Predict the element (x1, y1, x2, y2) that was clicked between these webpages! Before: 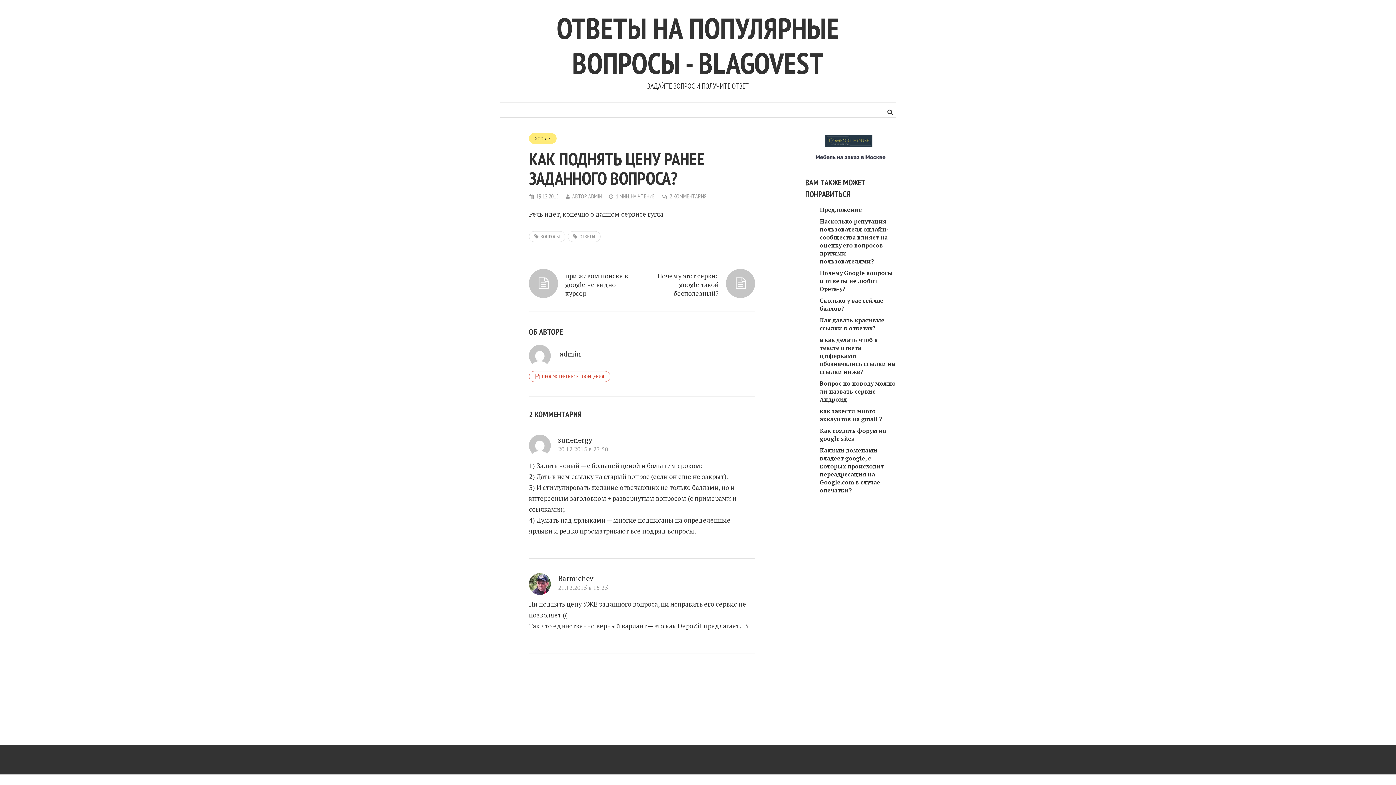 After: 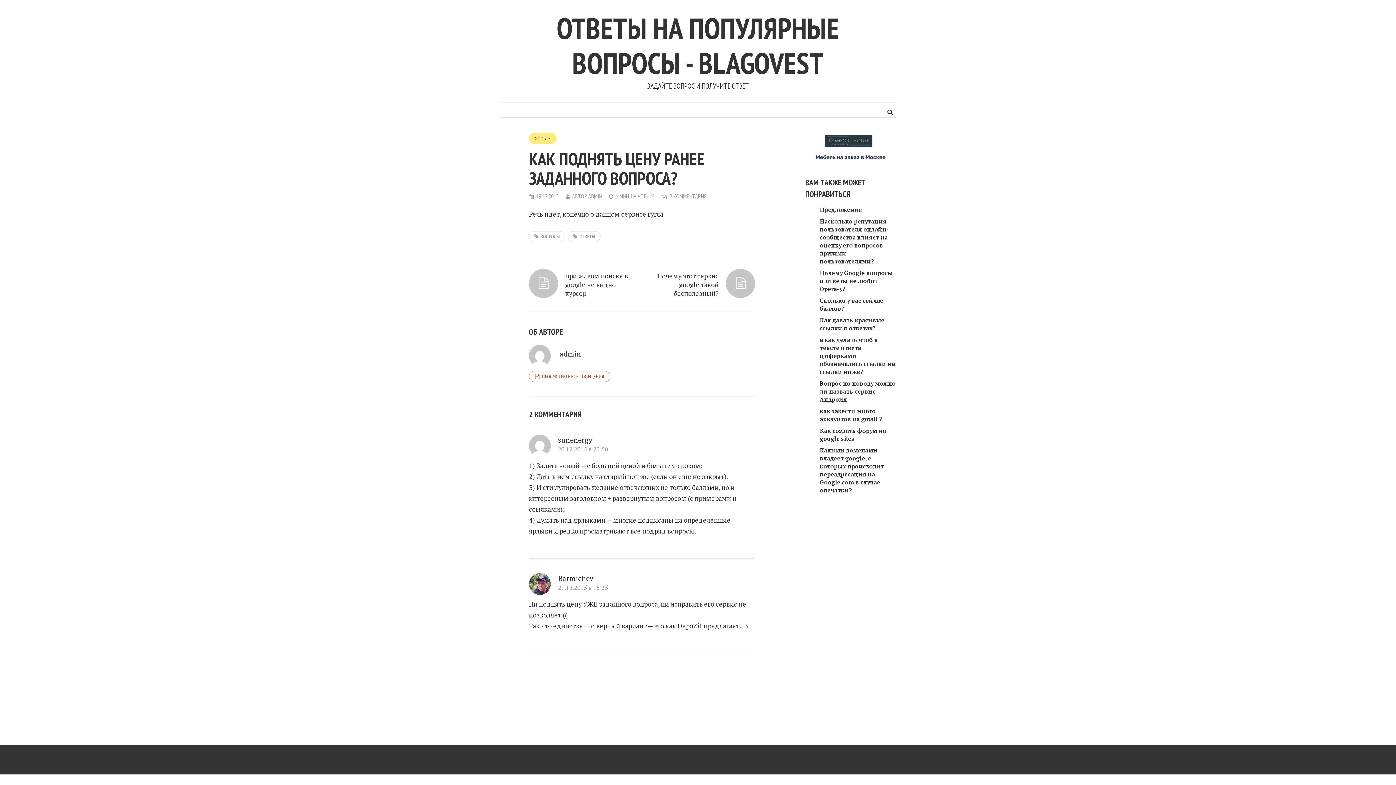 Action: bbox: (558, 584, 608, 592) label: 21.12.2015 в 15:35